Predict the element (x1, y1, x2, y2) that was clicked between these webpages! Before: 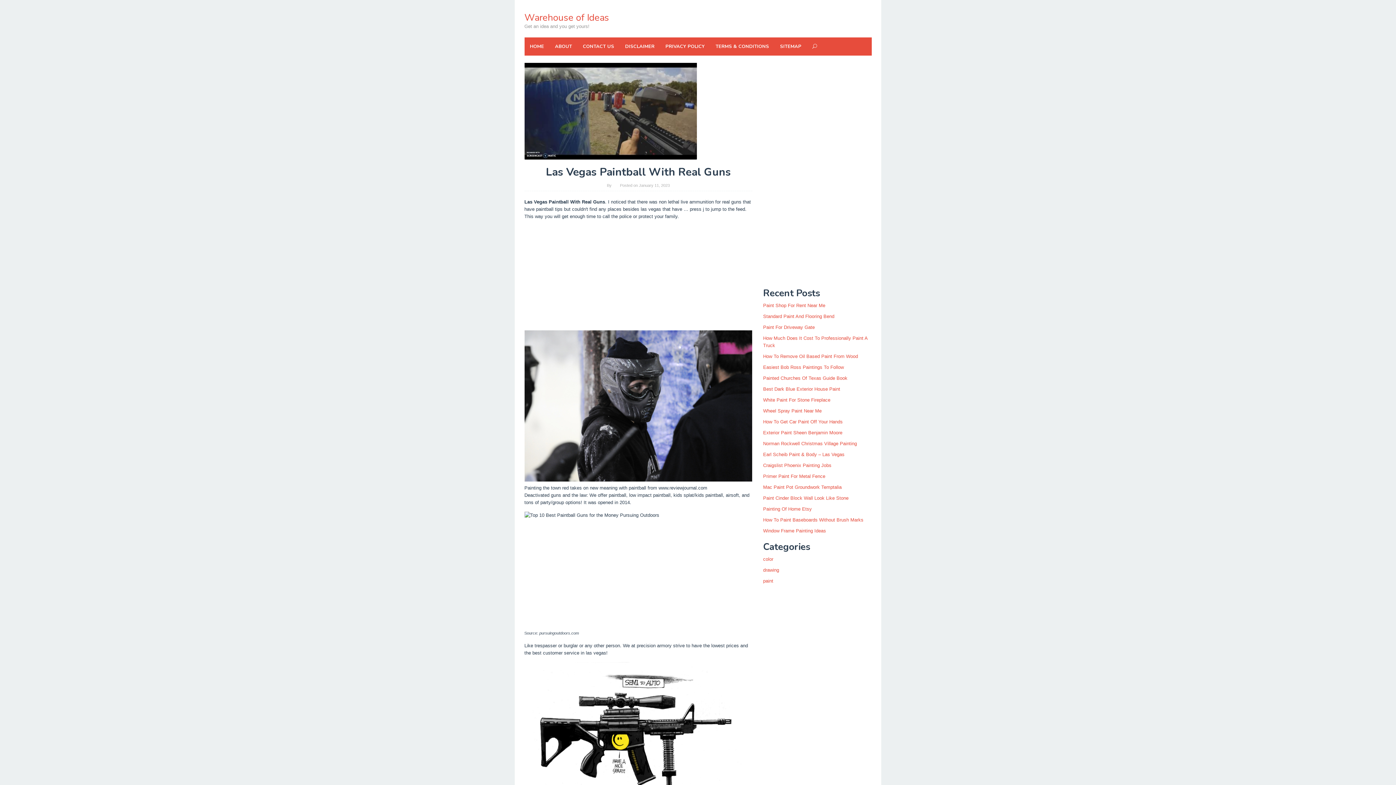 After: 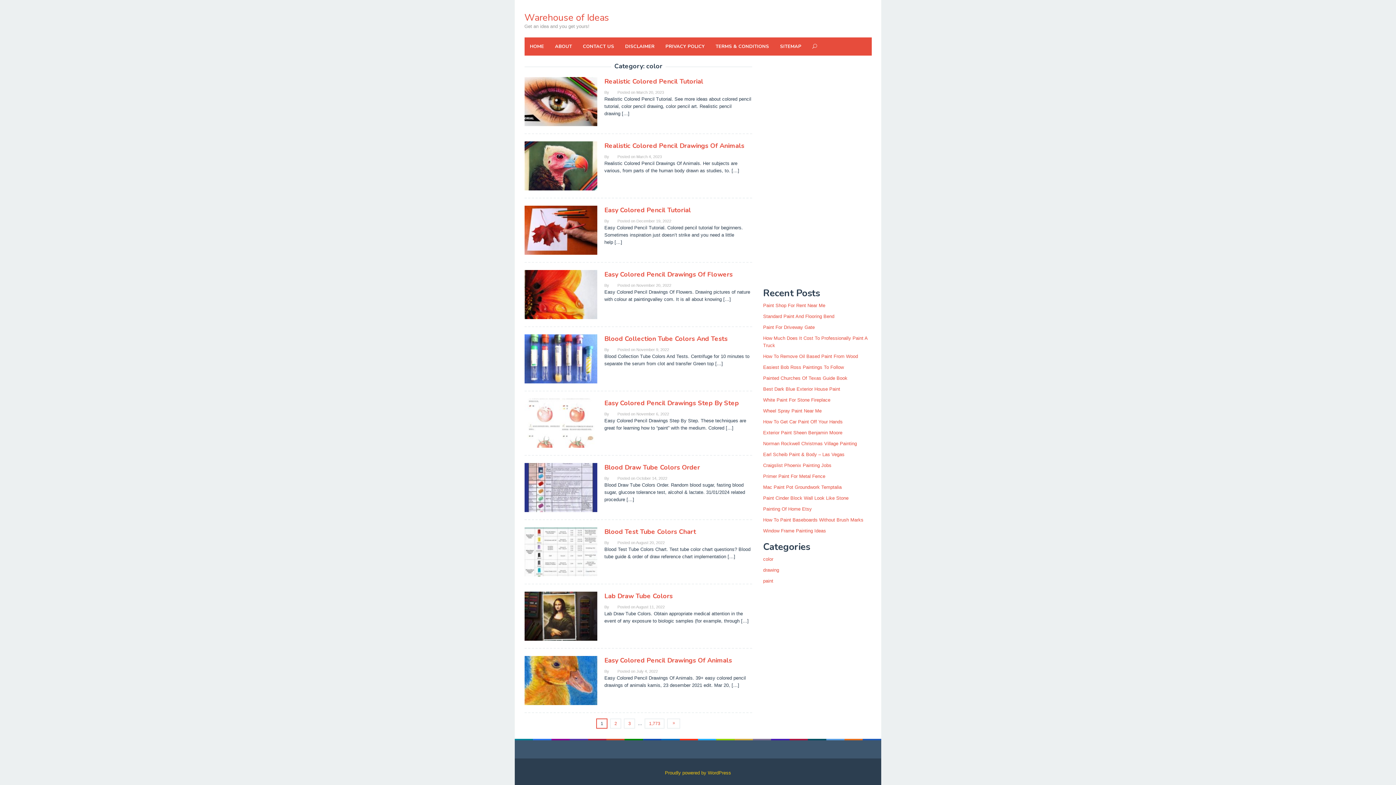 Action: label: color bbox: (763, 556, 773, 562)